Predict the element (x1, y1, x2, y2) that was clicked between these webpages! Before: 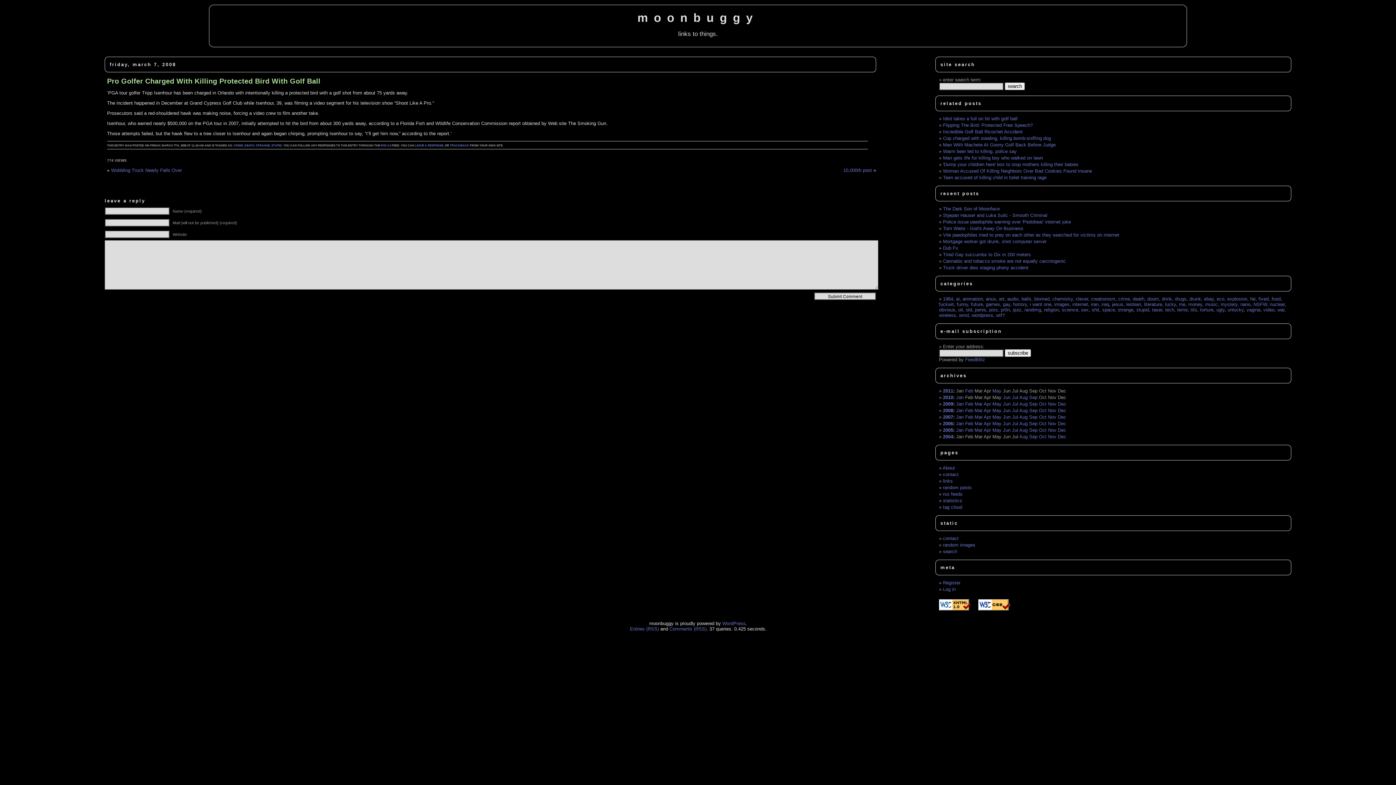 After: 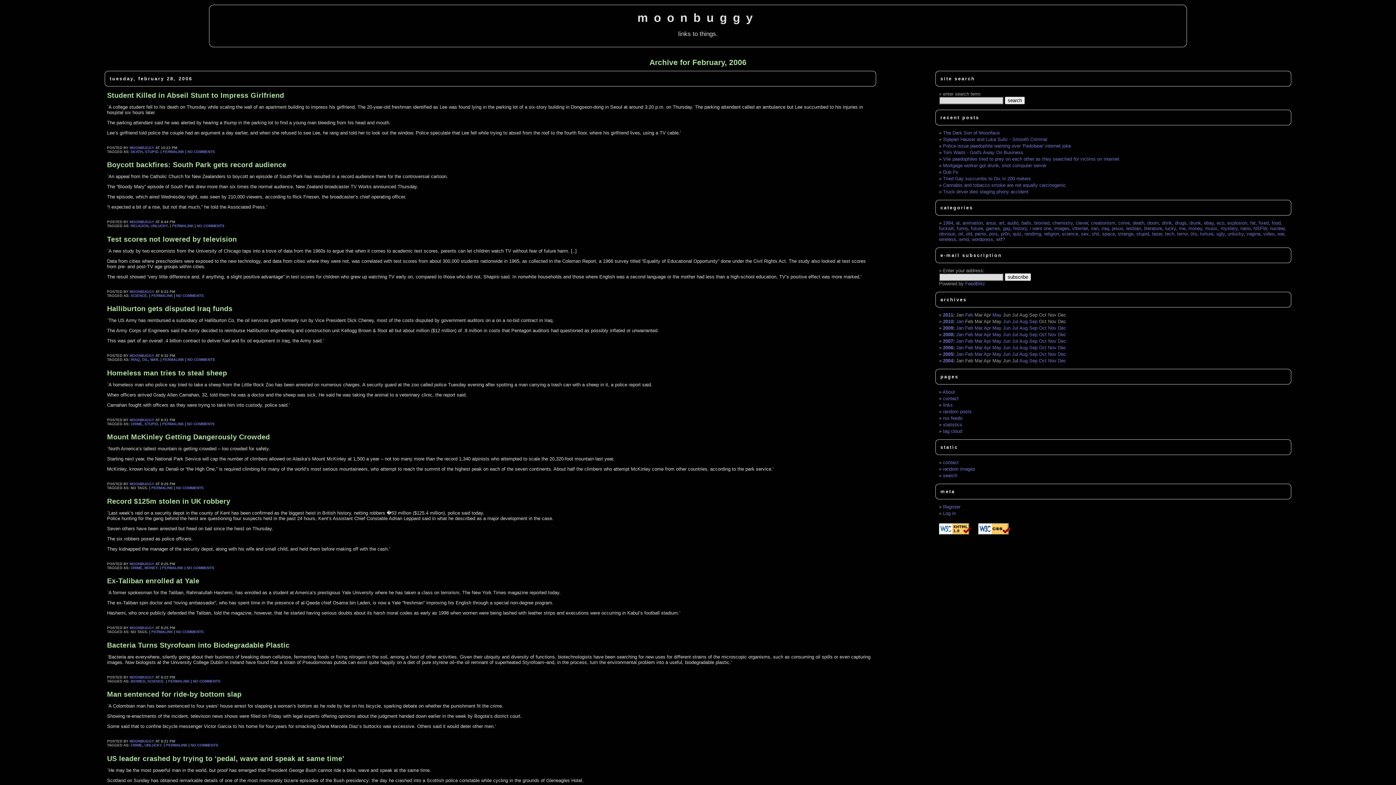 Action: bbox: (965, 421, 973, 426) label: Feb